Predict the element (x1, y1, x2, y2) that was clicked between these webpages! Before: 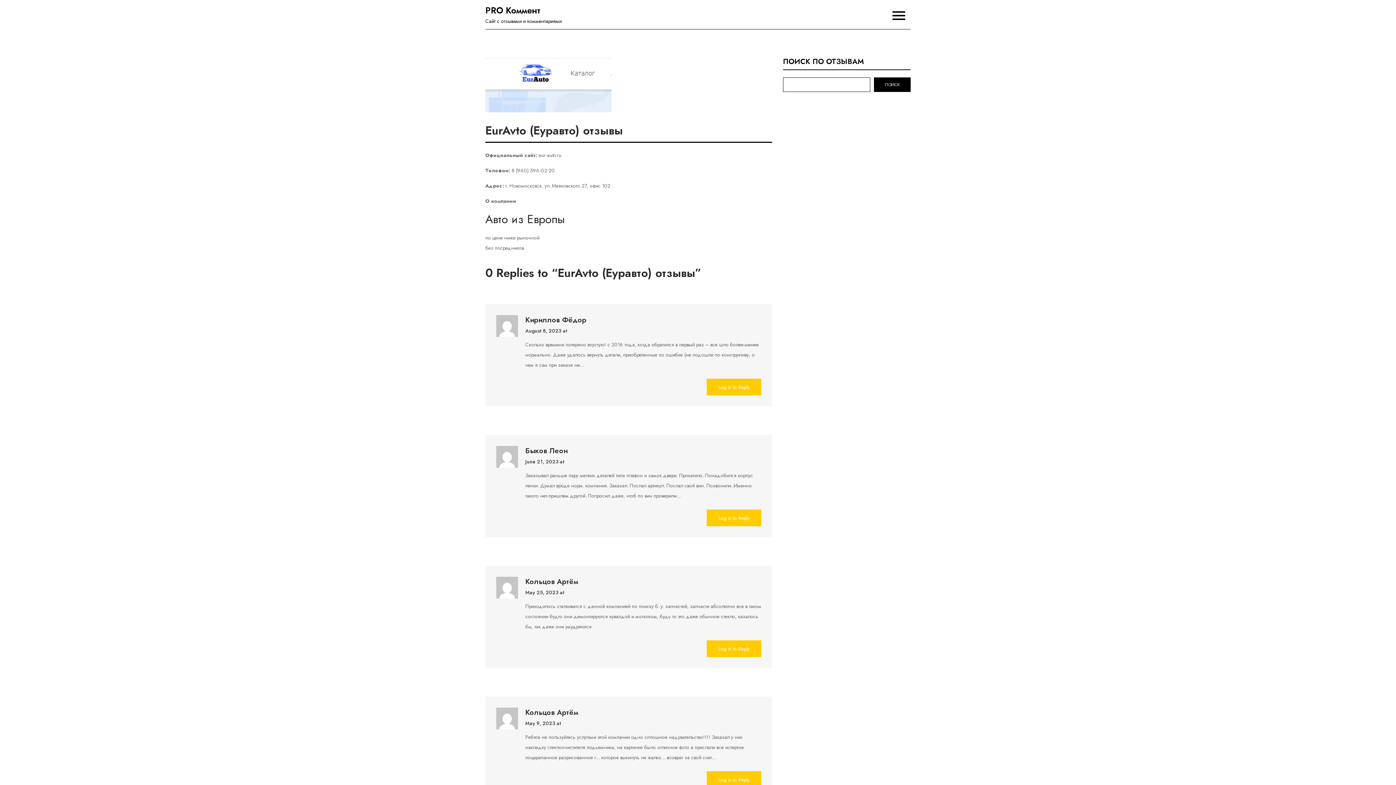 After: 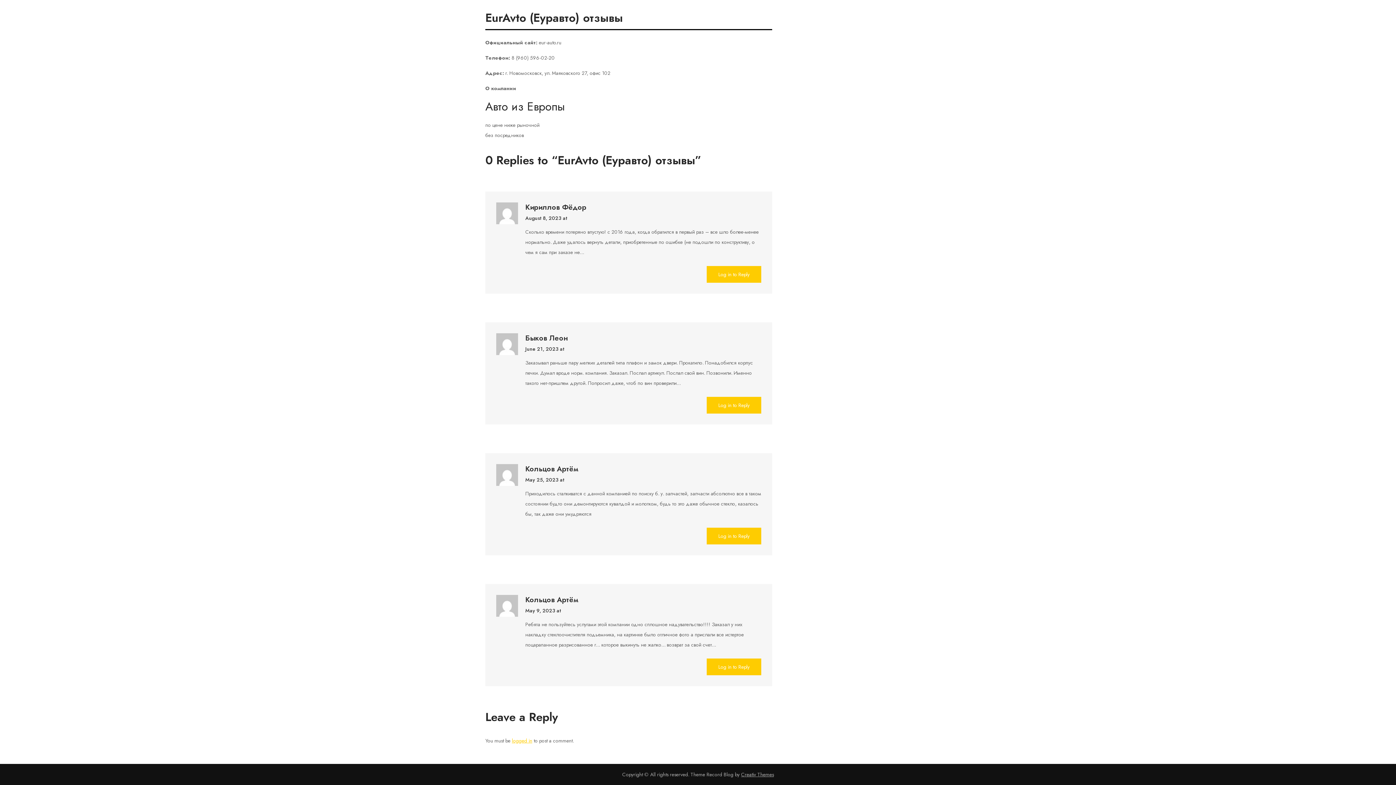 Action: bbox: (525, 589, 564, 596) label: May 25, 2023 at